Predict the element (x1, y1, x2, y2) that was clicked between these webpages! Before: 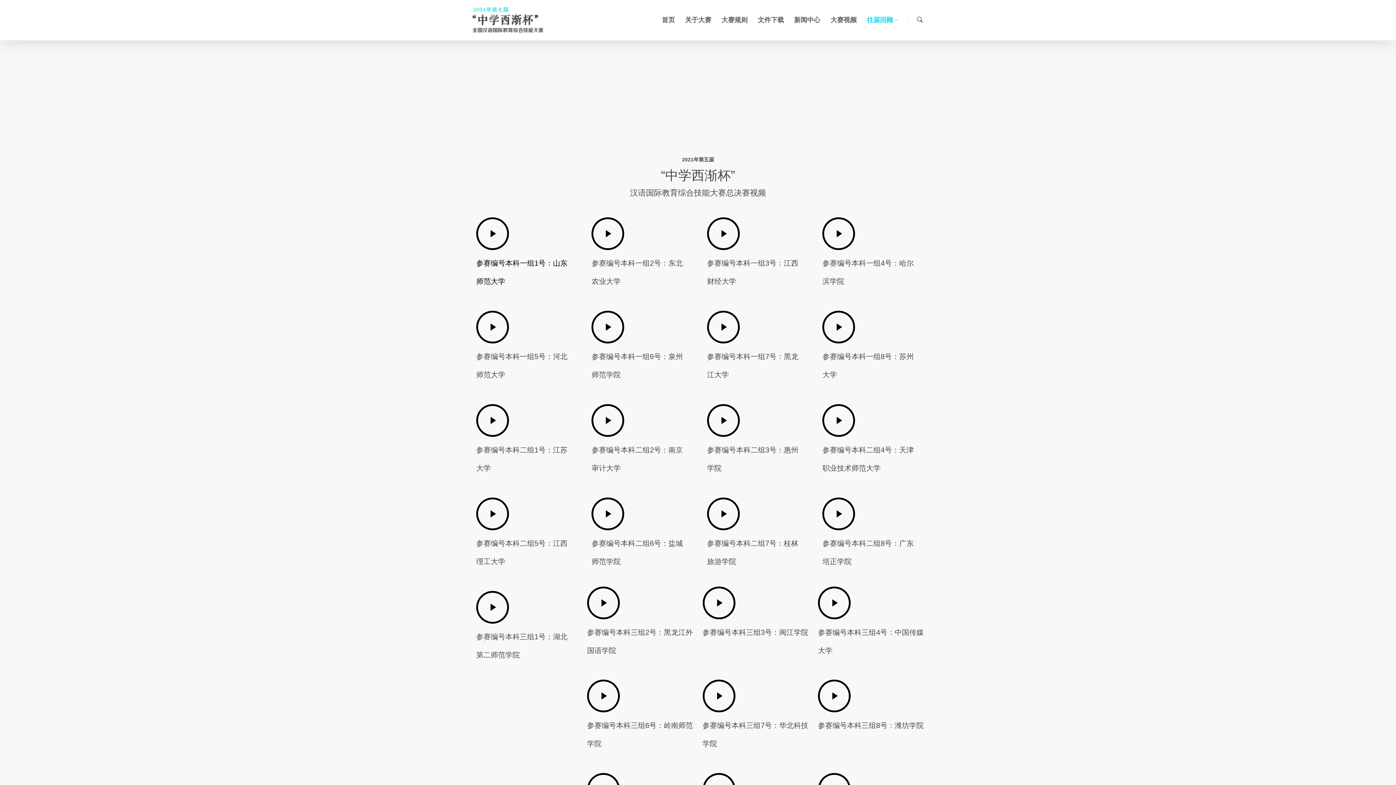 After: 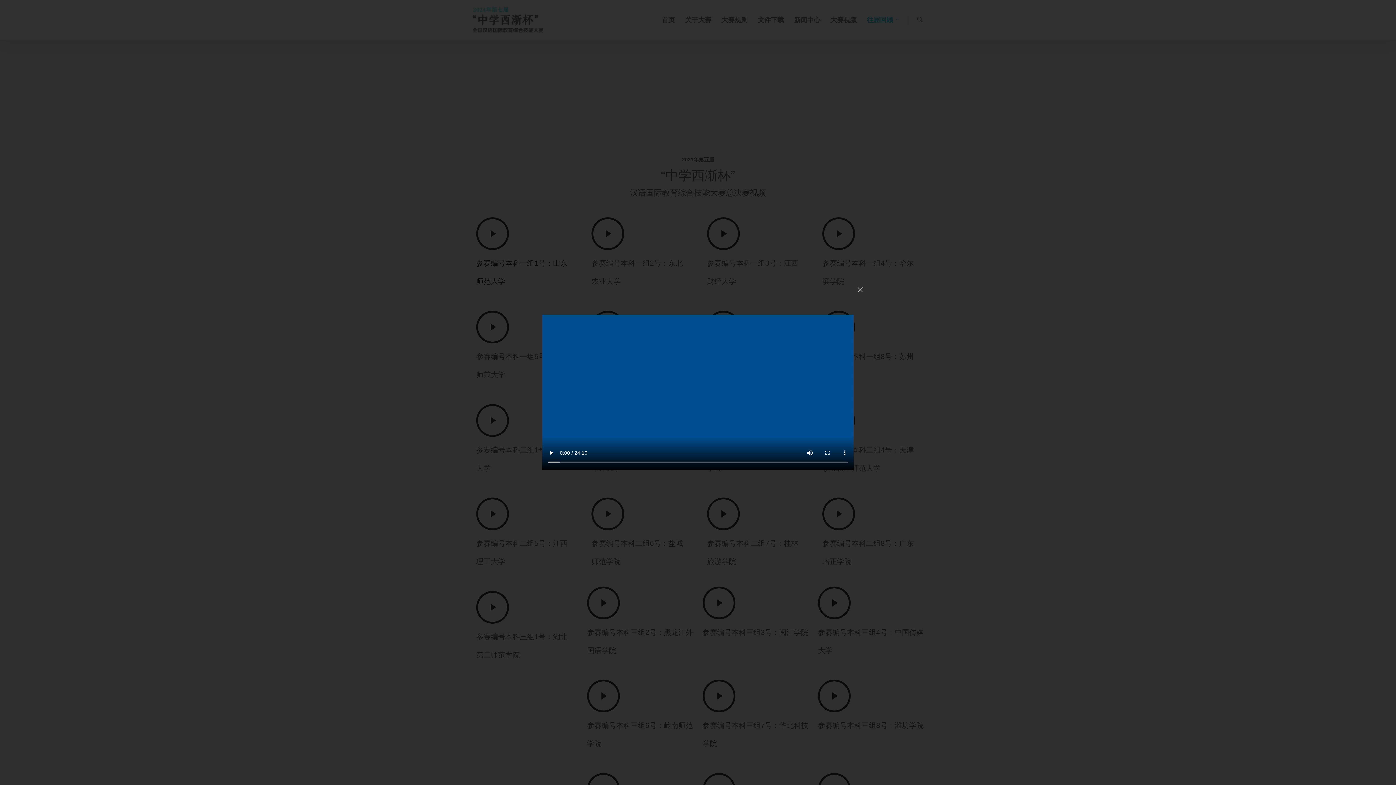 Action: bbox: (587, 586, 620, 619)